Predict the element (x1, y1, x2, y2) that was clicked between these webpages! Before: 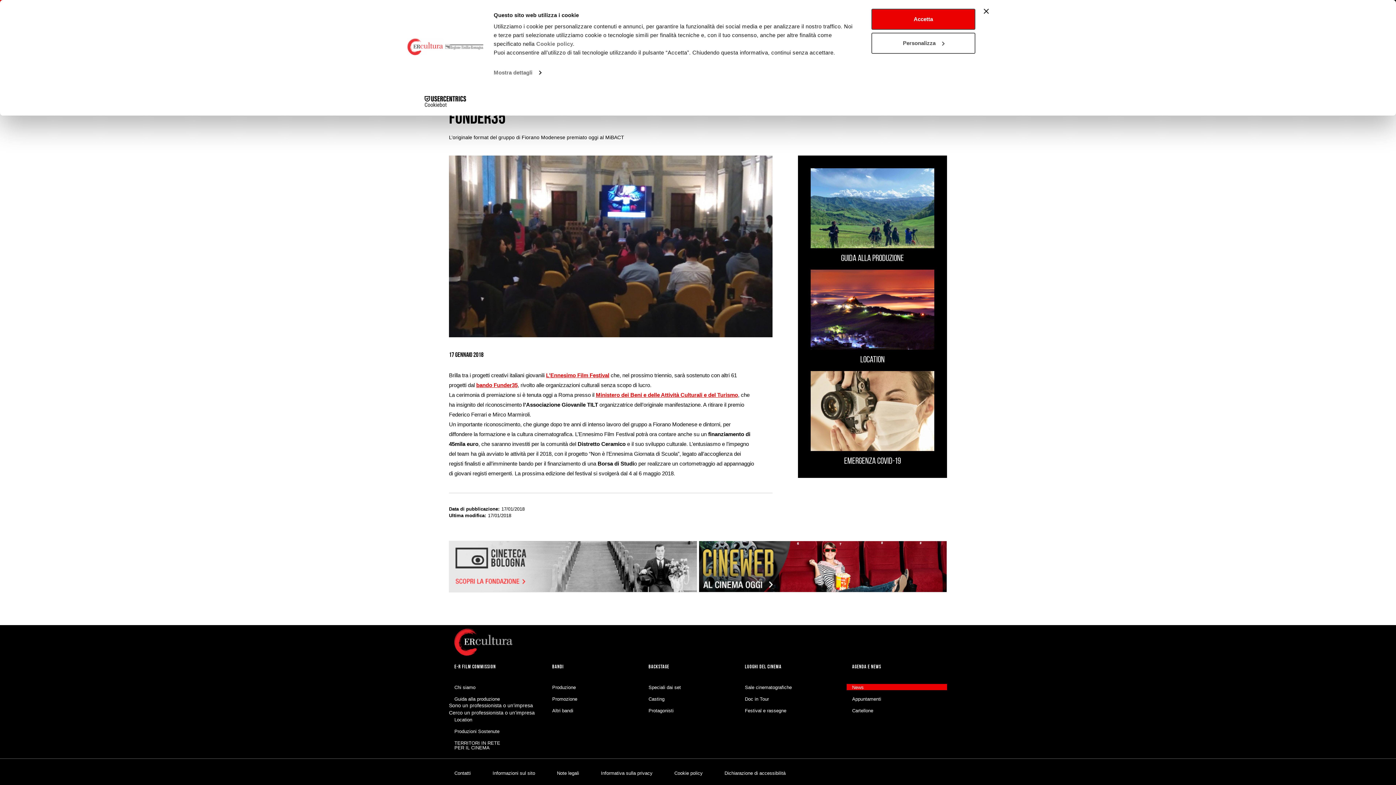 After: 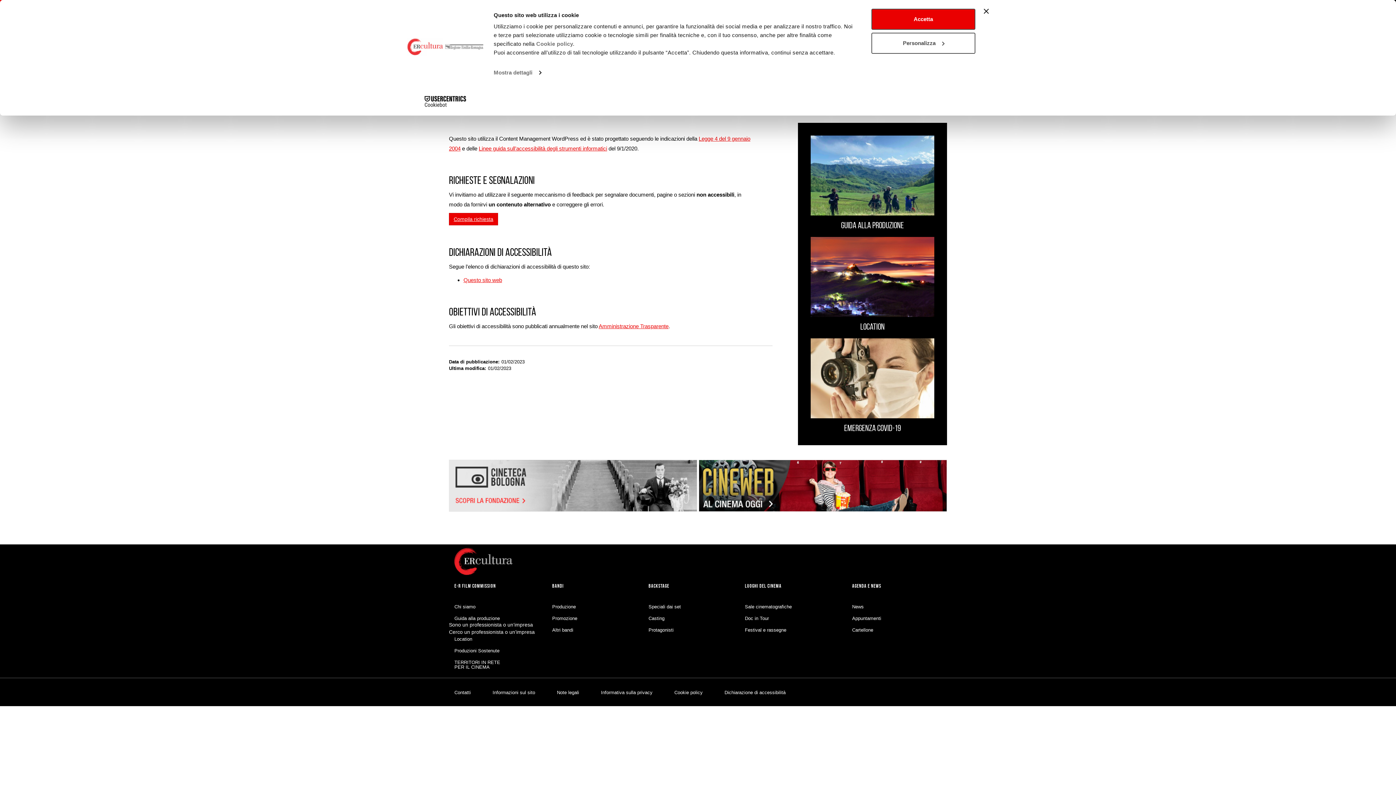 Action: bbox: (719, 770, 791, 776) label: Dichiarazione di accessibilità